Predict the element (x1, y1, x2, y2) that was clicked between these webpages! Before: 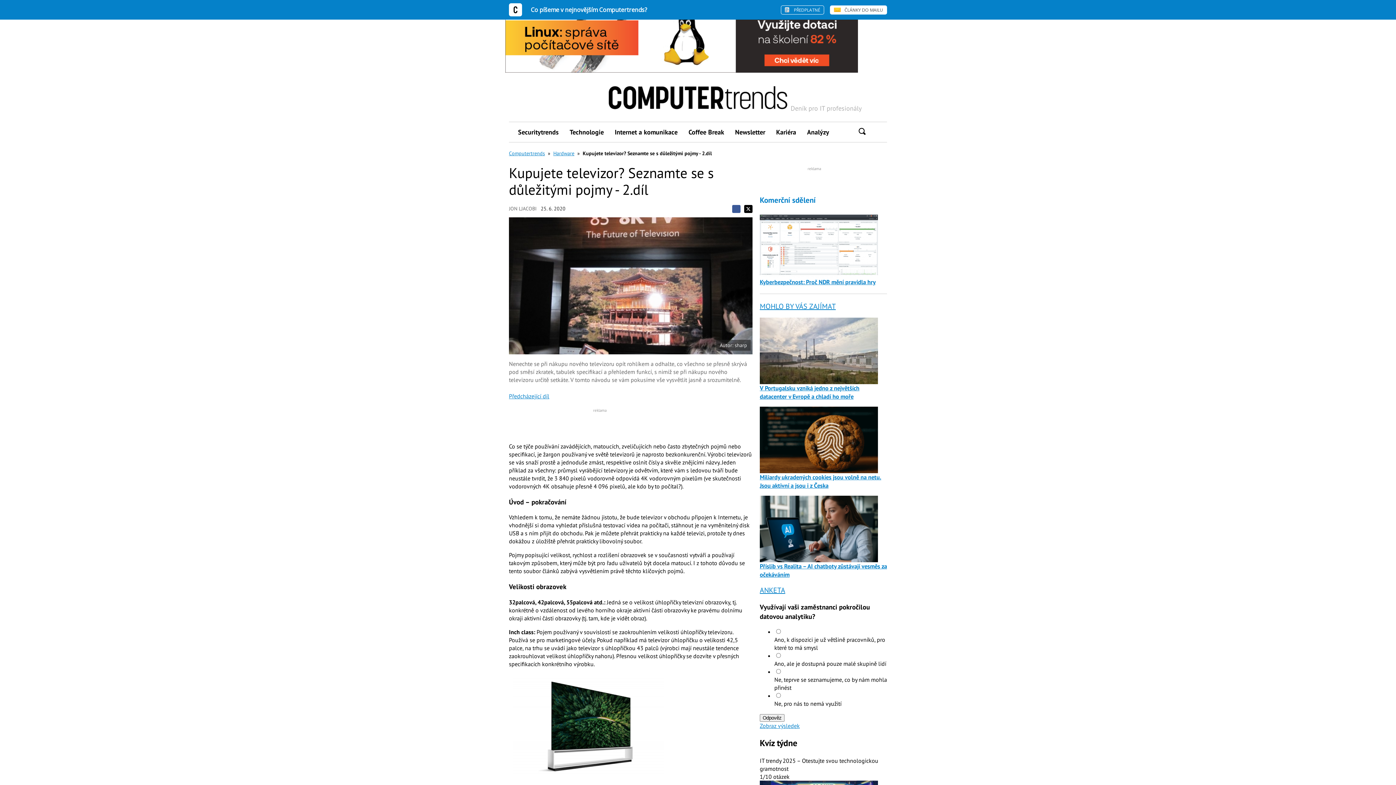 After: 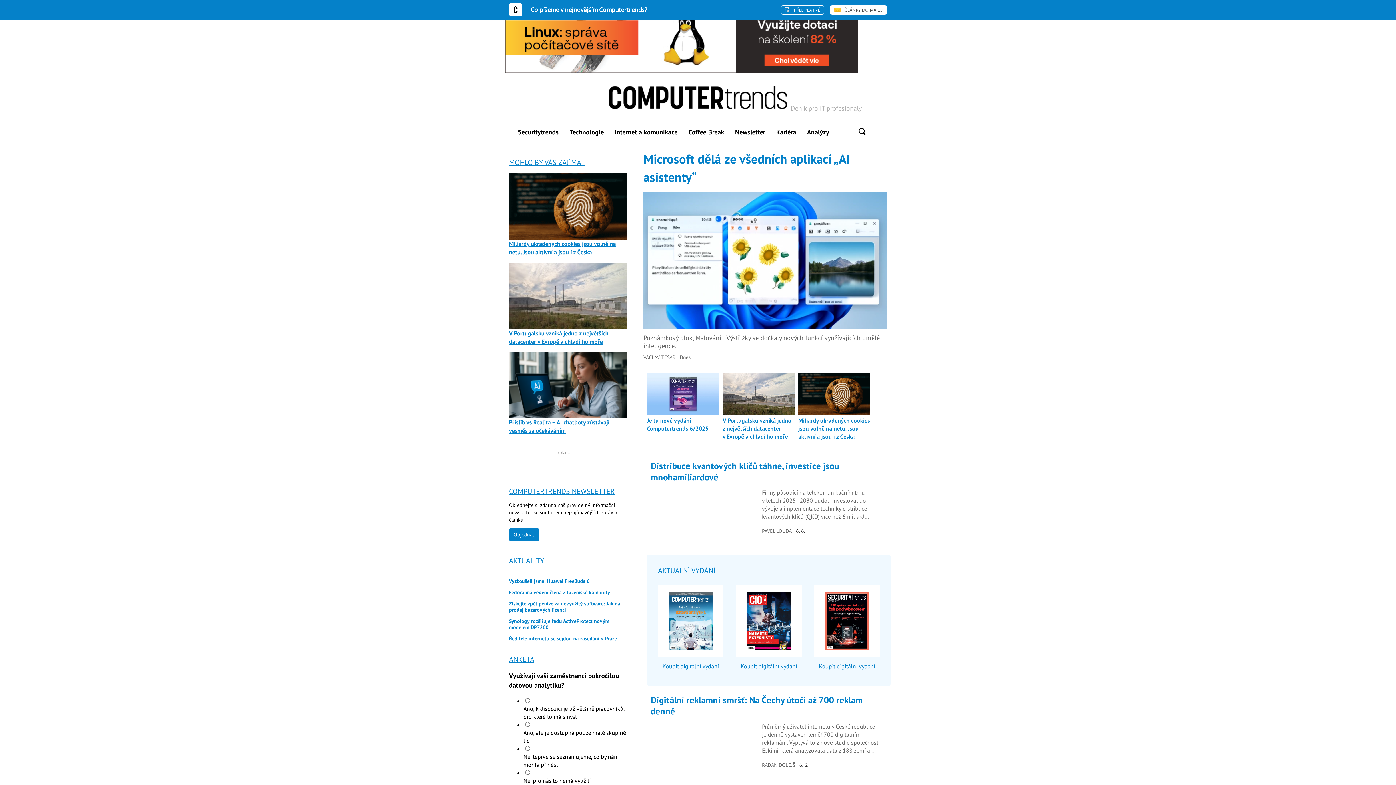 Action: bbox: (509, 150, 545, 156) label: Computertrends